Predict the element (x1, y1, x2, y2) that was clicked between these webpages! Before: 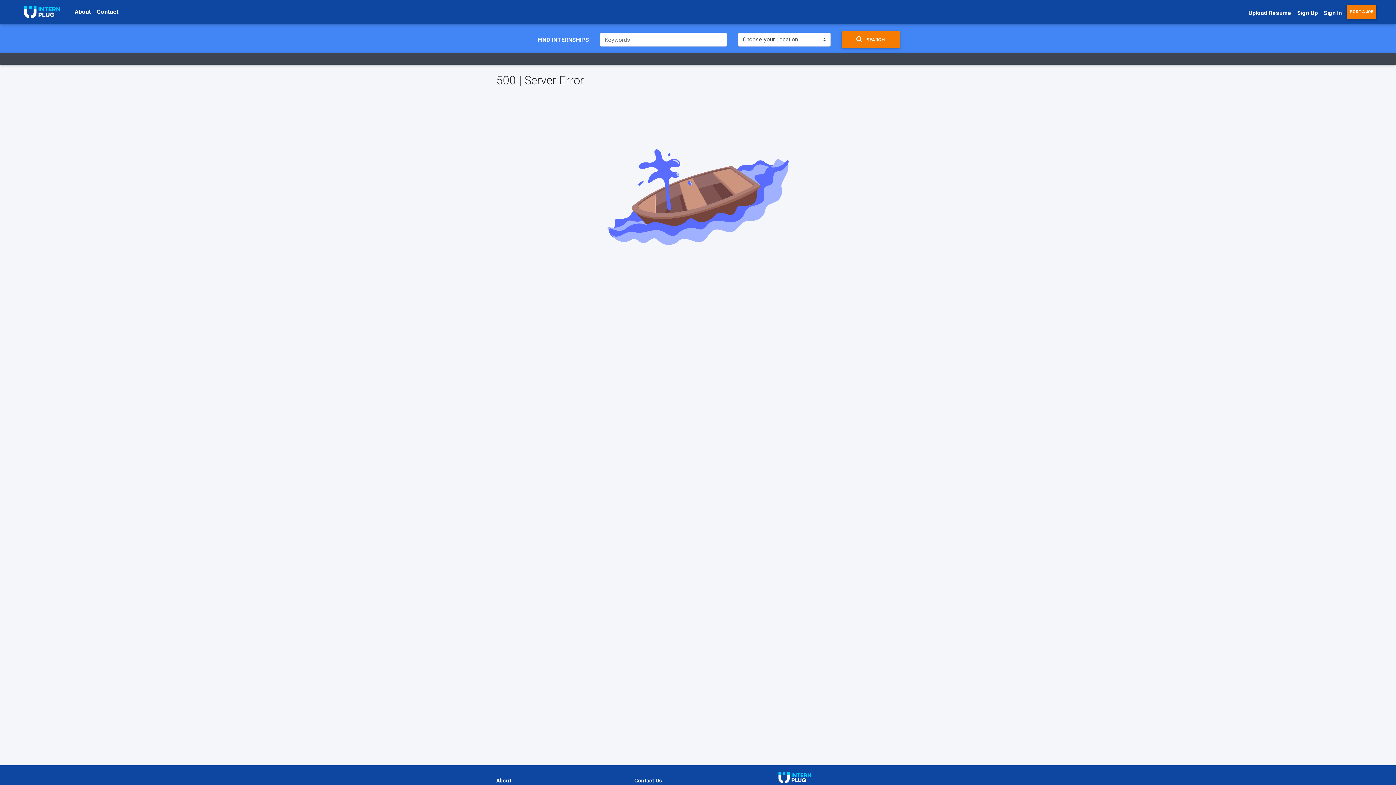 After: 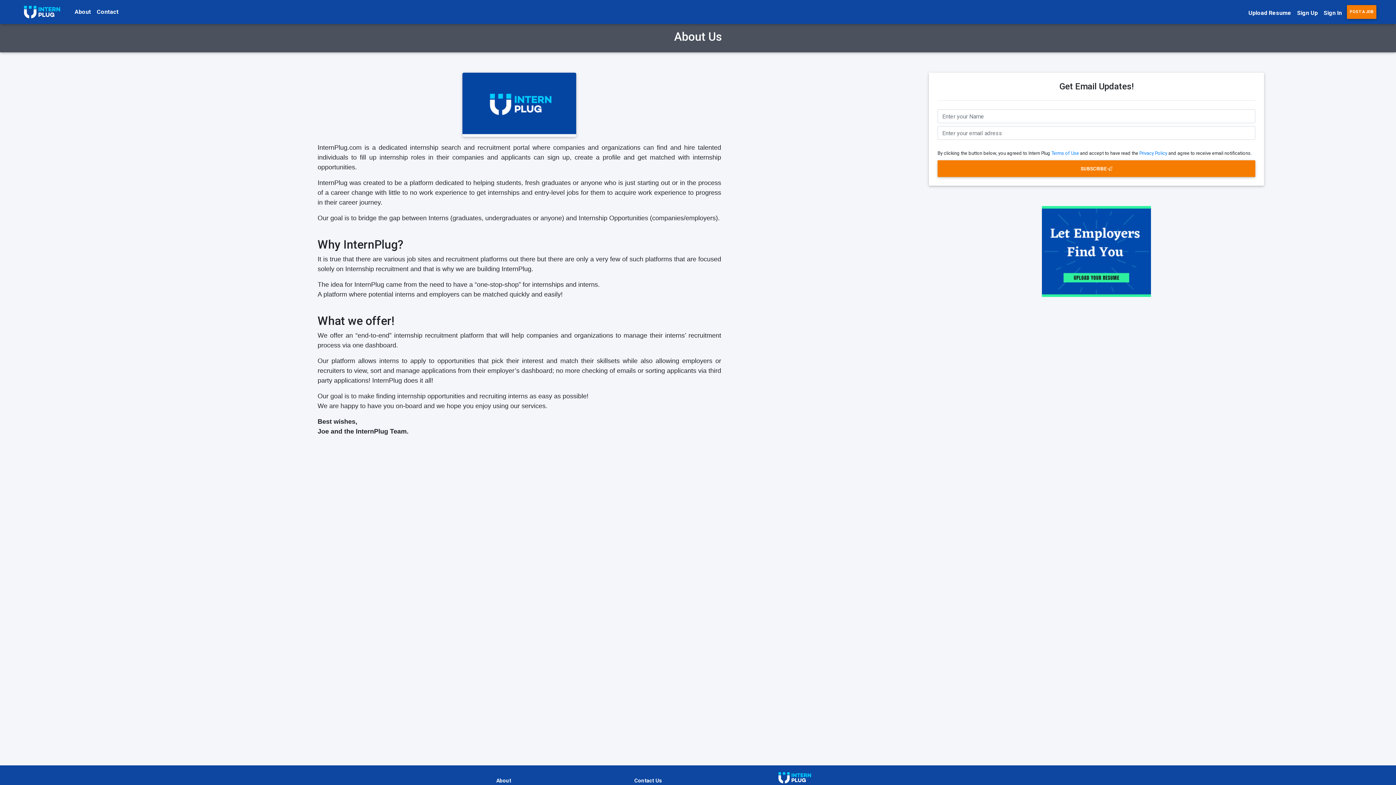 Action: label: About bbox: (496, 778, 511, 784)